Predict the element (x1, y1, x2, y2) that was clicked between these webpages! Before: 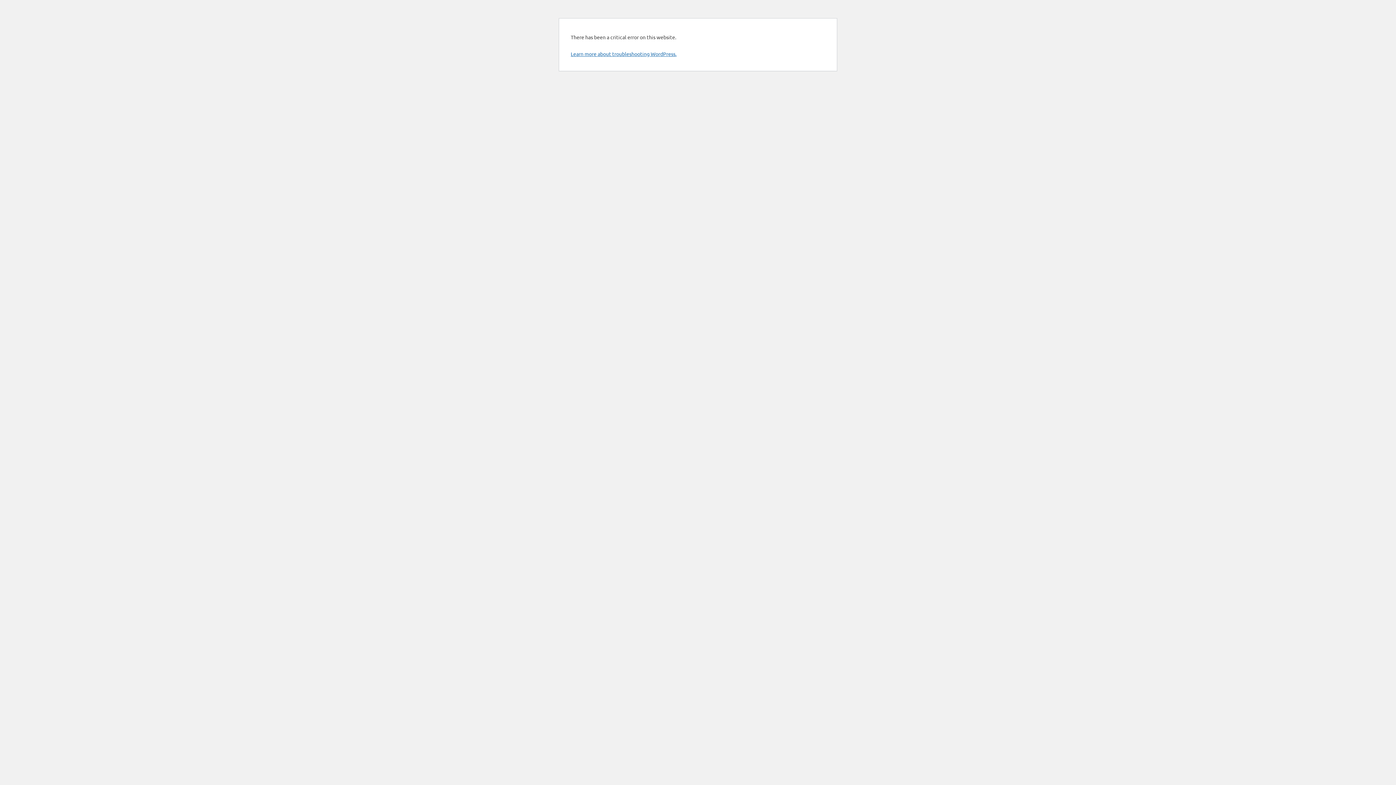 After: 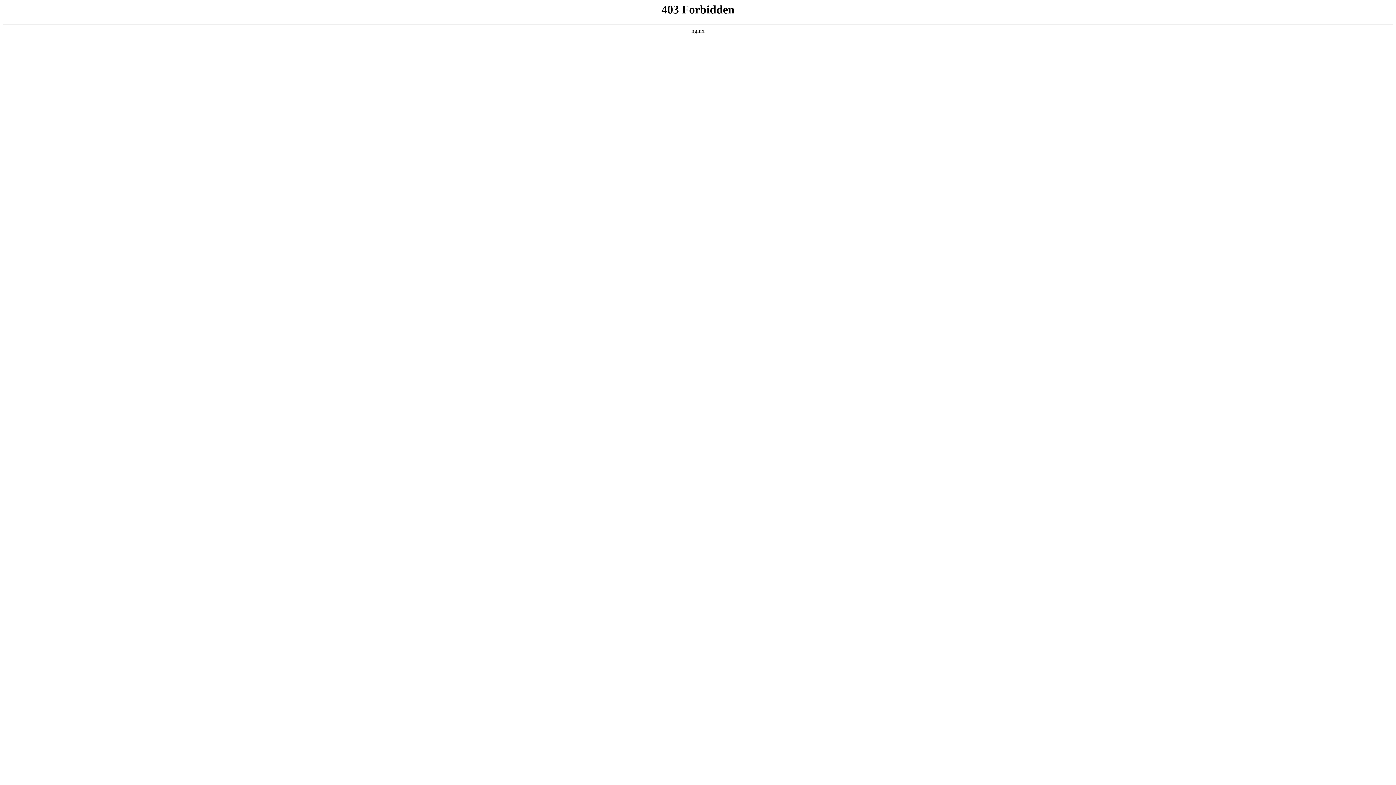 Action: bbox: (570, 50, 676, 57) label: Learn more about troubleshooting WordPress.